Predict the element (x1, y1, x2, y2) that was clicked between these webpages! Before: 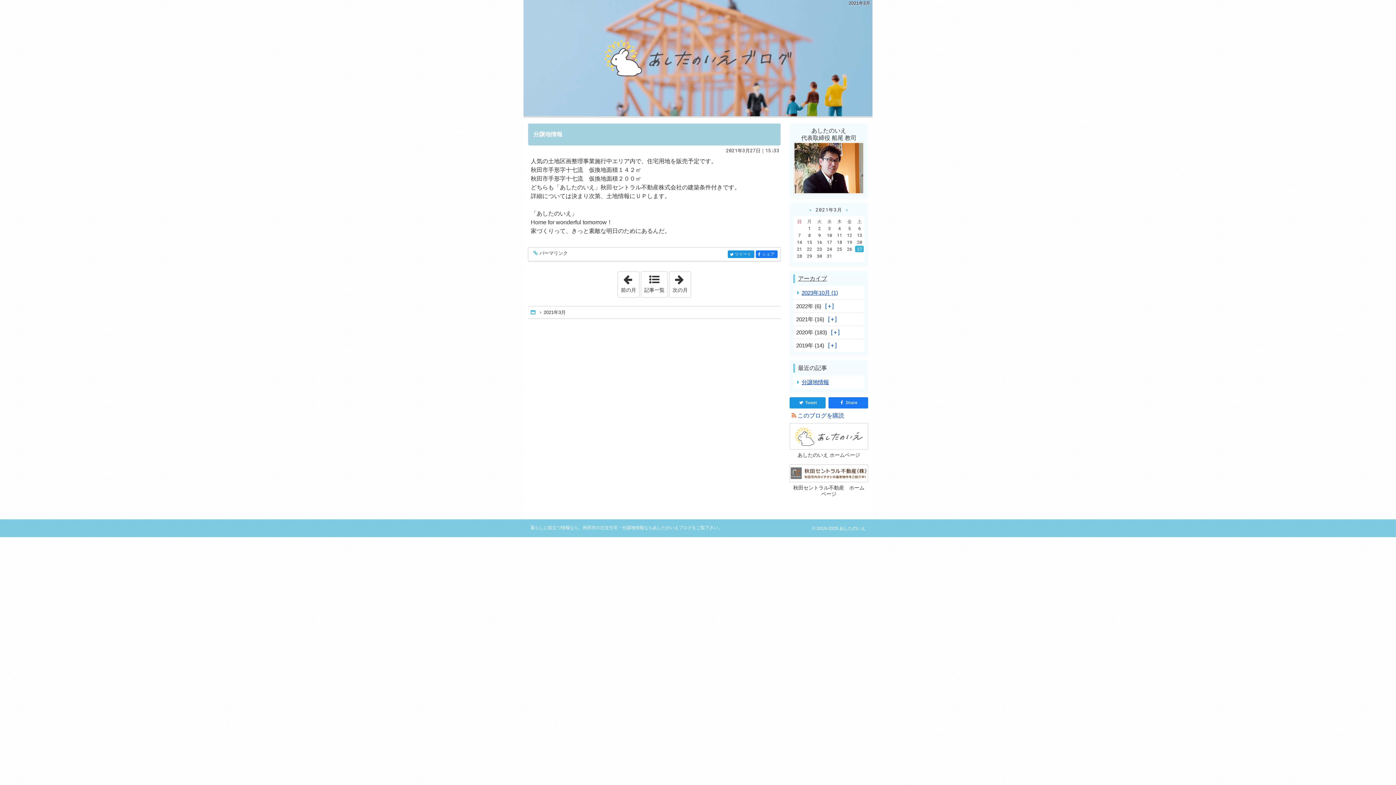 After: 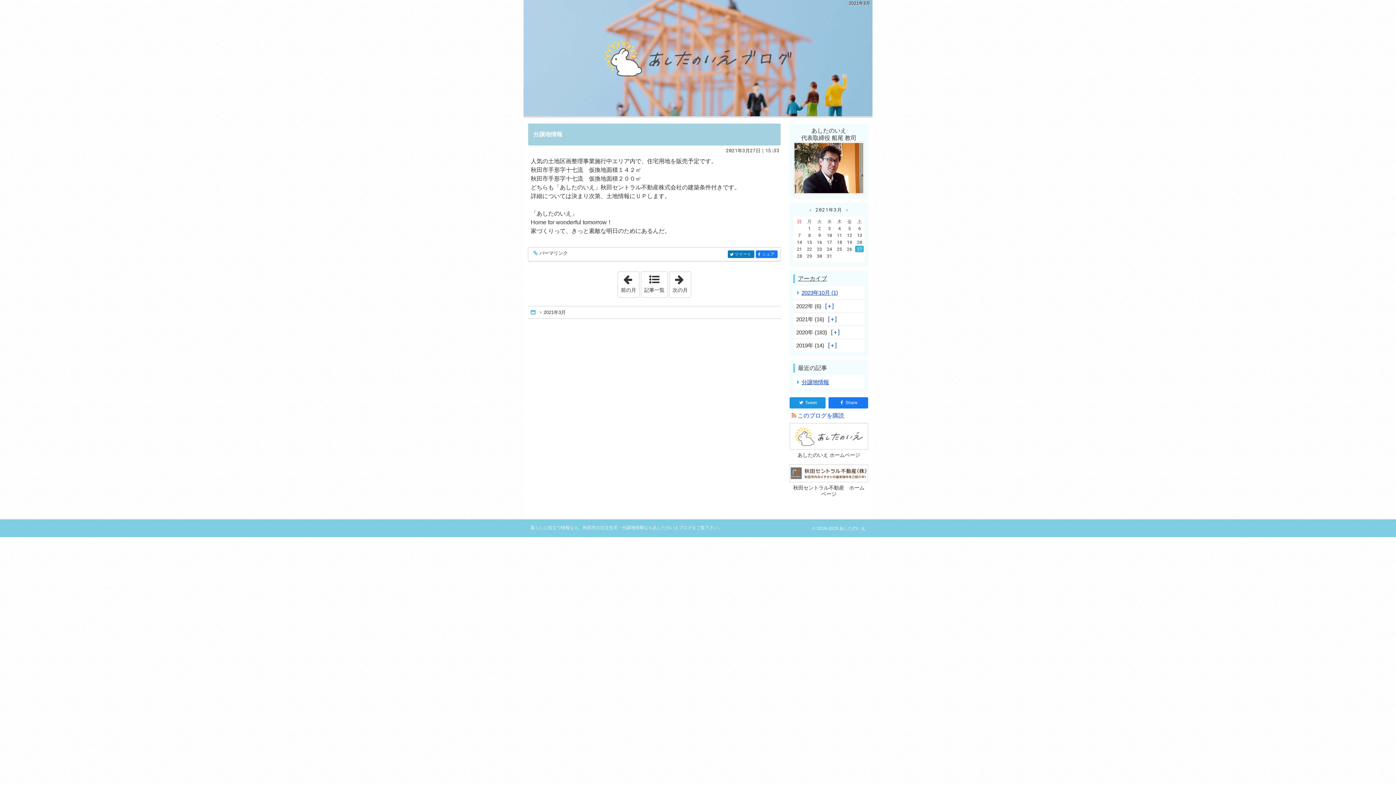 Action: label: entry434ツイート bbox: (727, 250, 754, 258)